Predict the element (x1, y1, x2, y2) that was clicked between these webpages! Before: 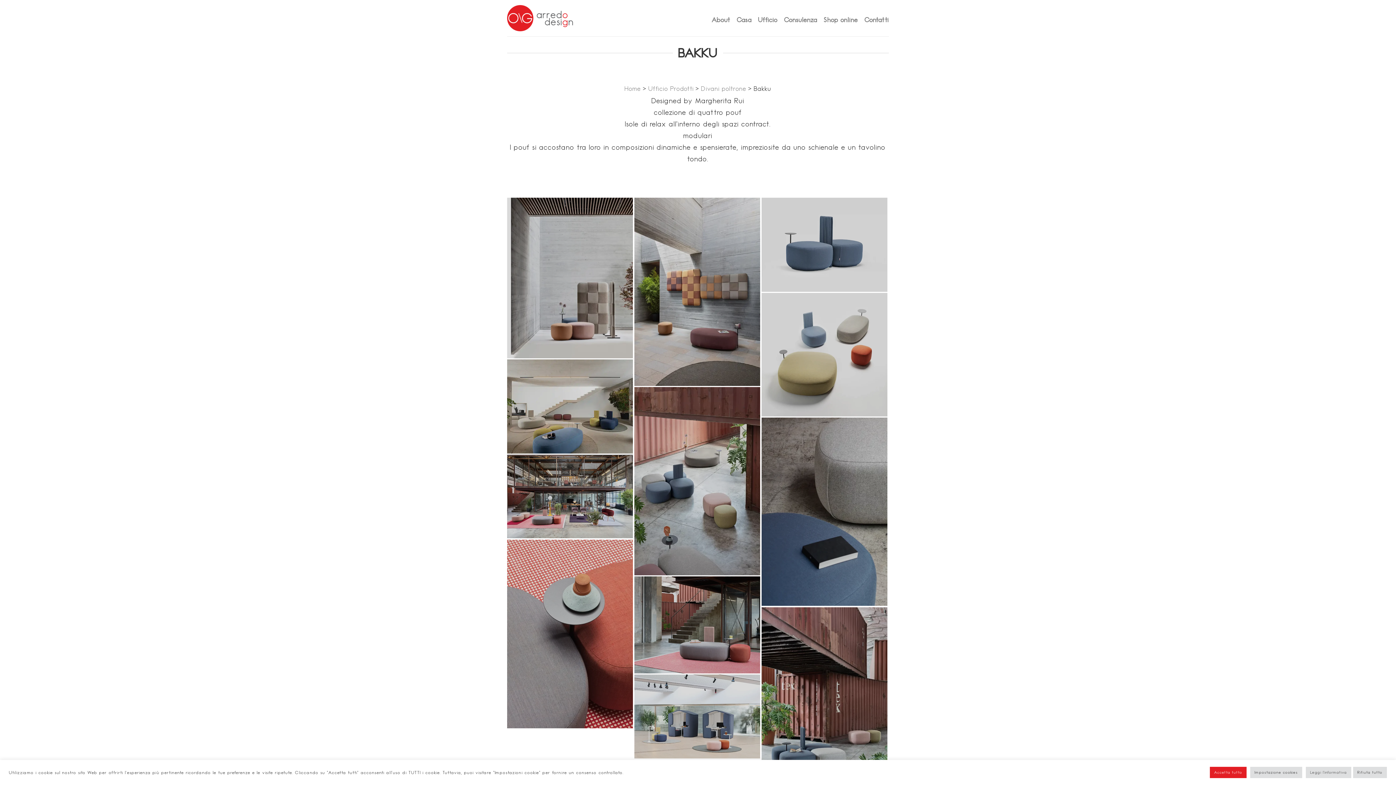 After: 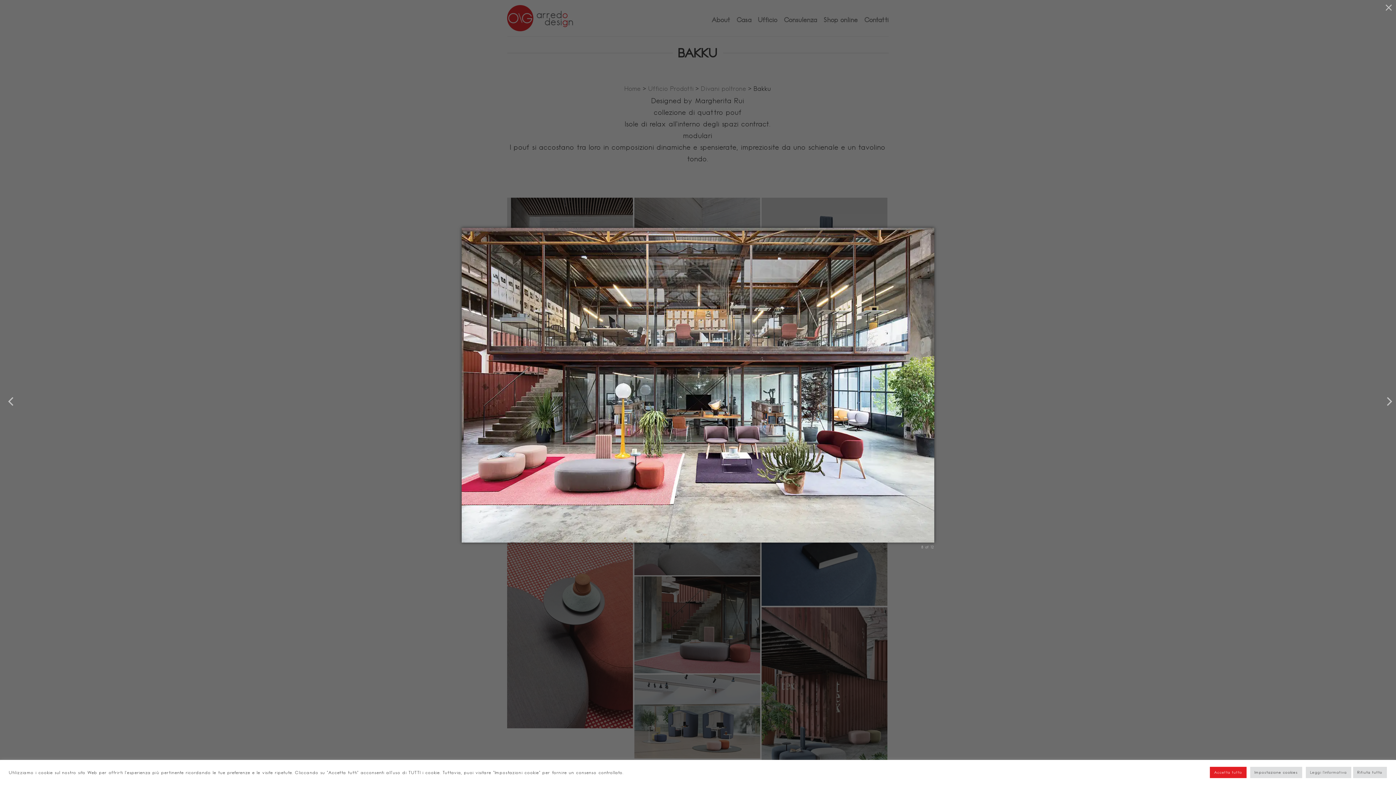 Action: bbox: (507, 454, 633, 538)